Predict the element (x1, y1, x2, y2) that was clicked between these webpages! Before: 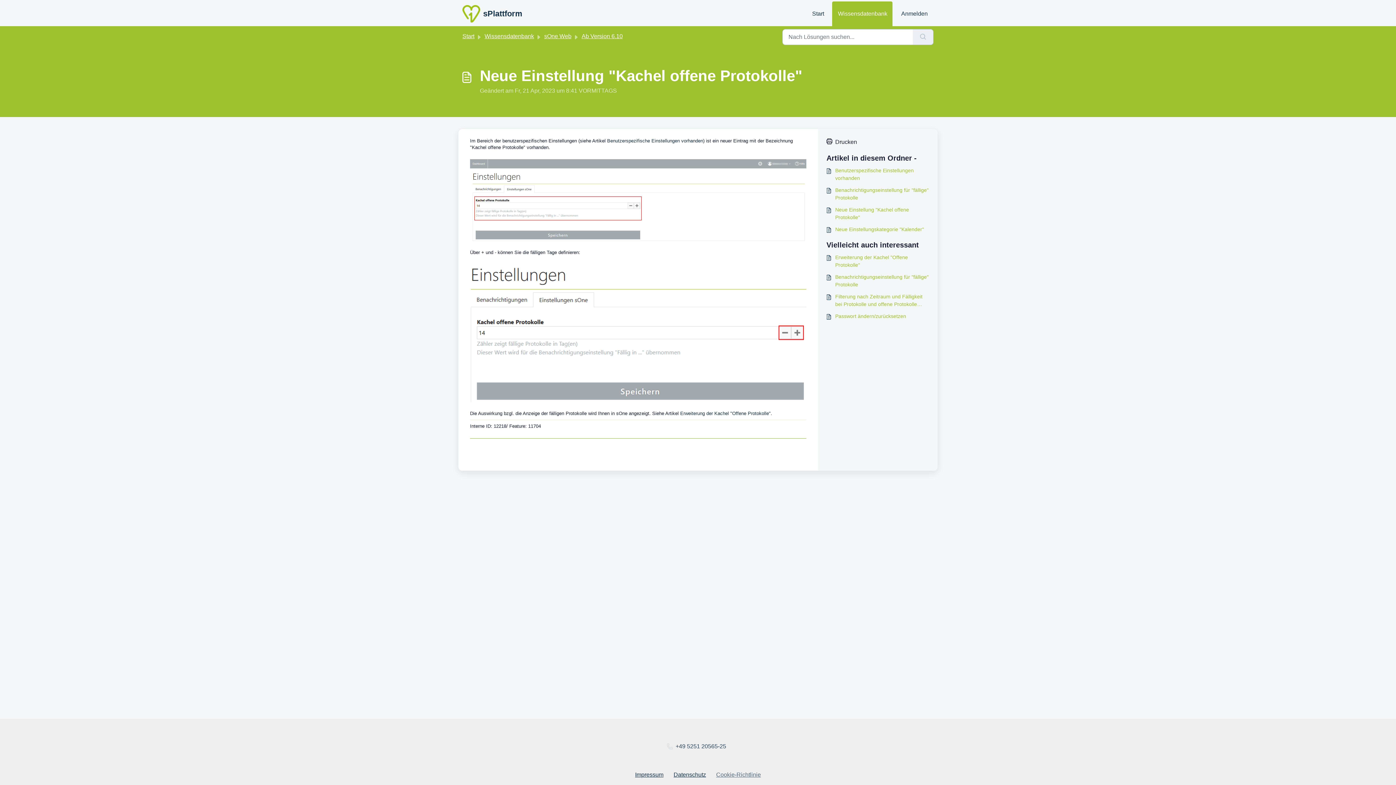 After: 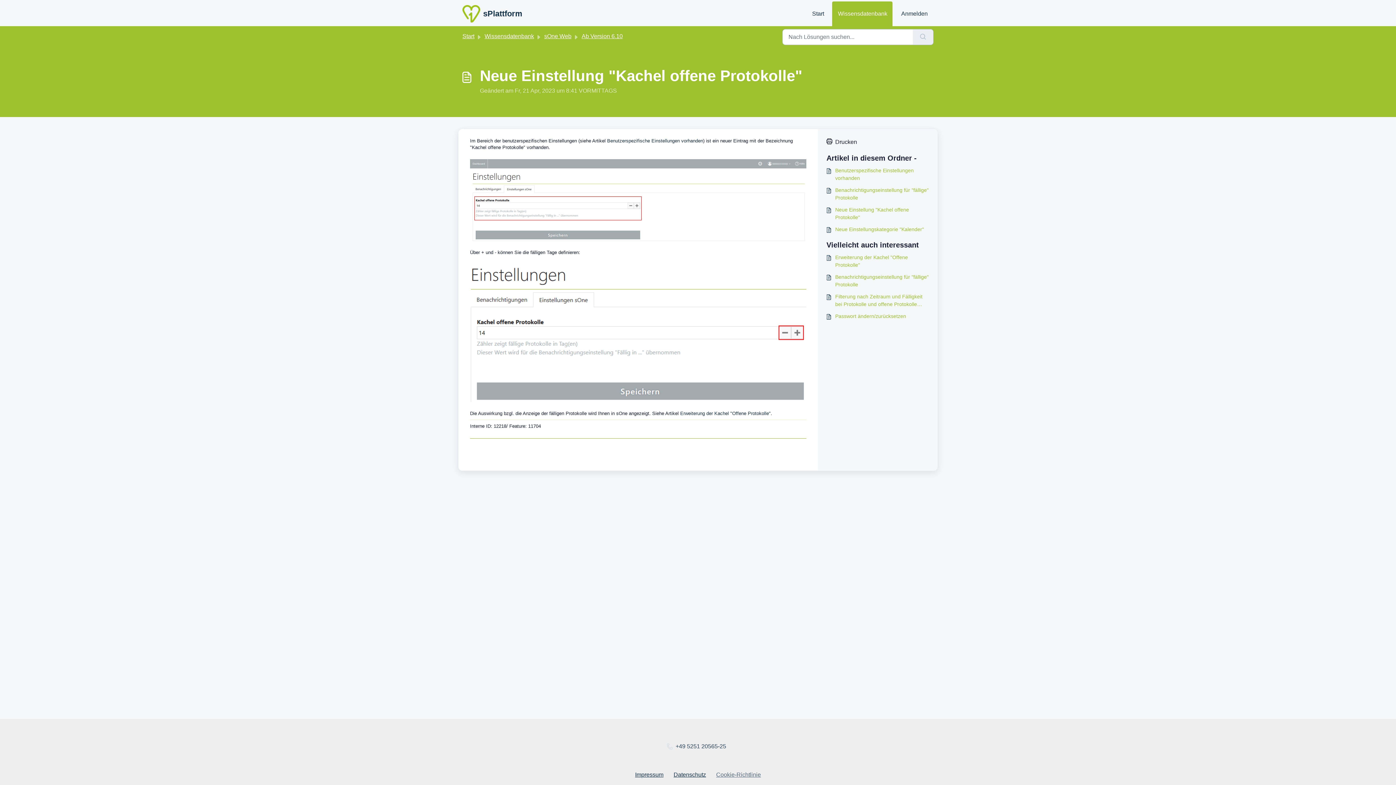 Action: label: Drucken bbox: (826, 137, 929, 146)